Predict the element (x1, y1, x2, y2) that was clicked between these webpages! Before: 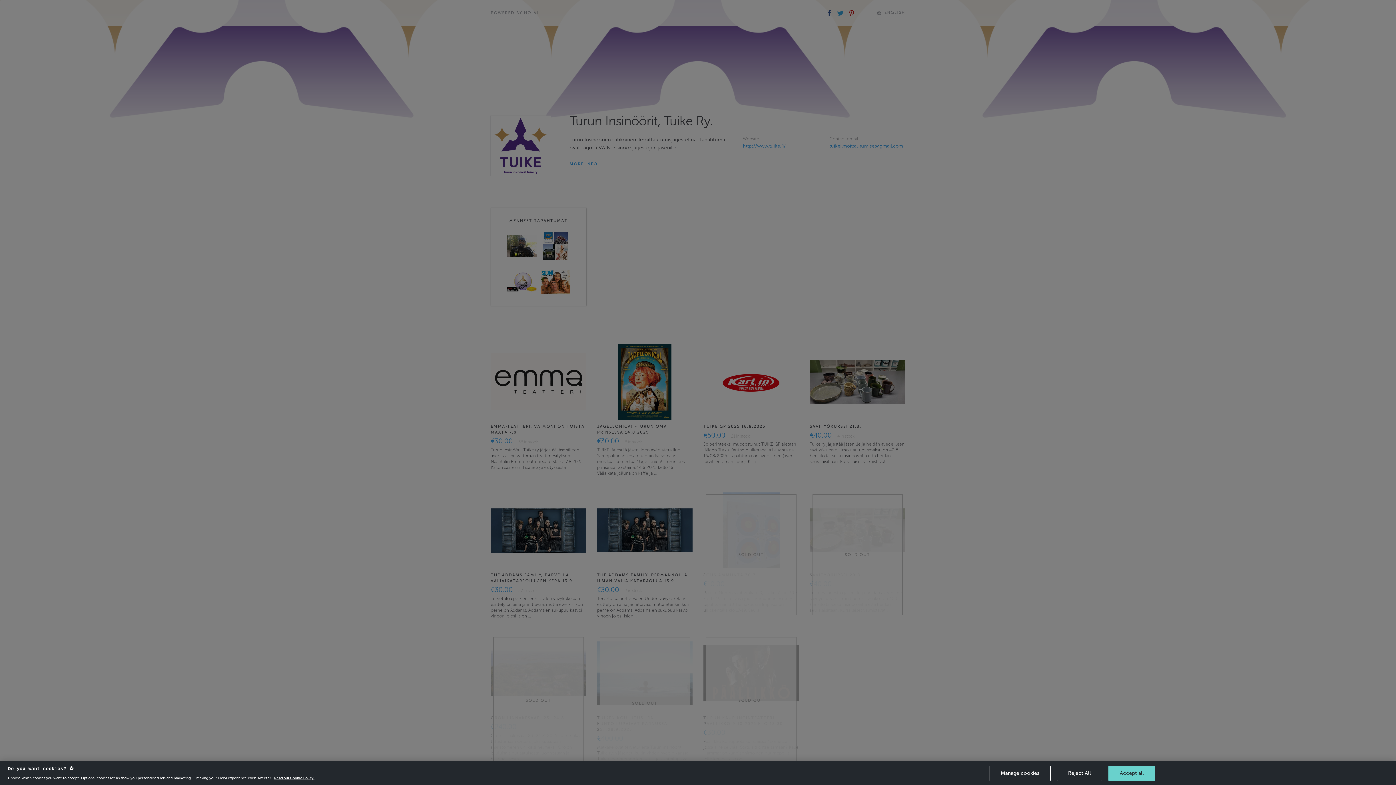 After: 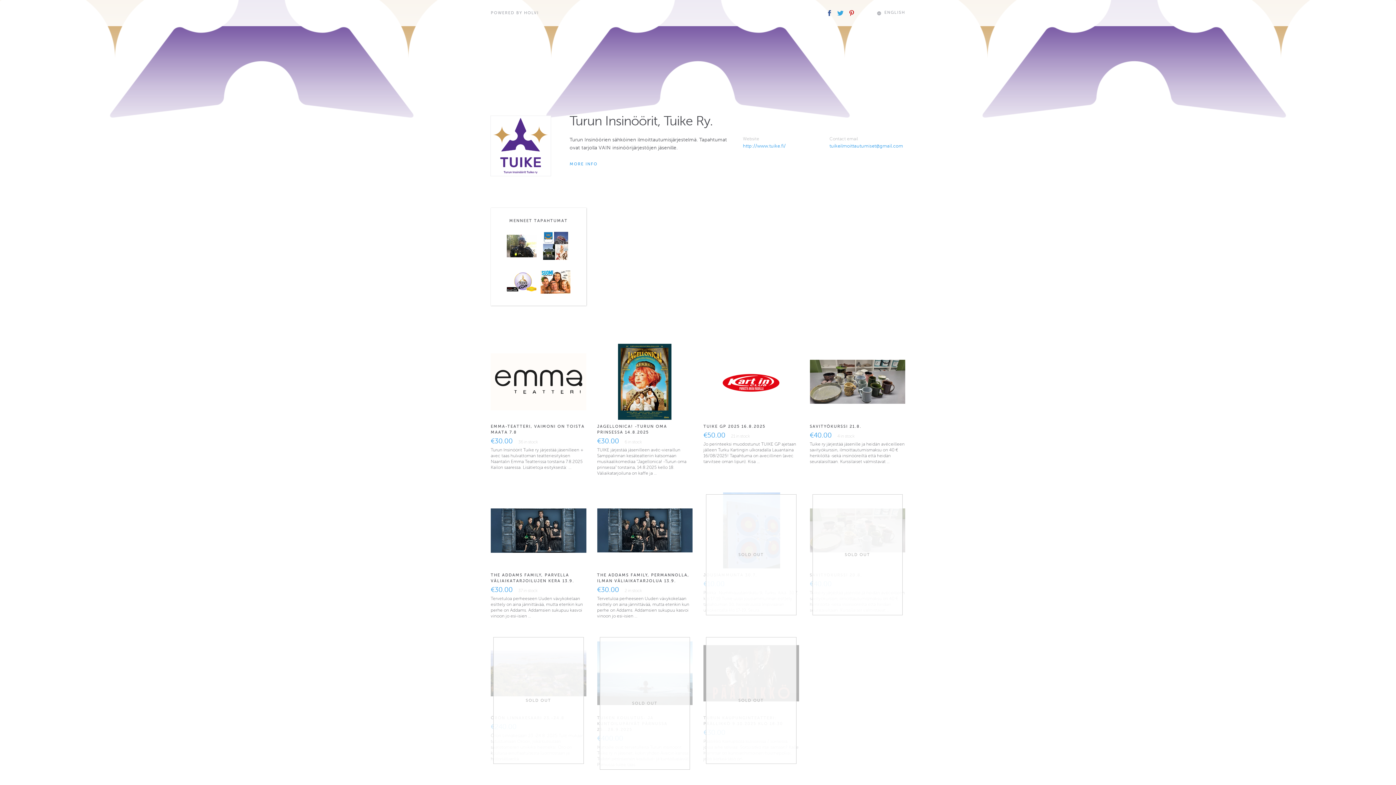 Action: label: Accept all bbox: (1108, 766, 1155, 781)